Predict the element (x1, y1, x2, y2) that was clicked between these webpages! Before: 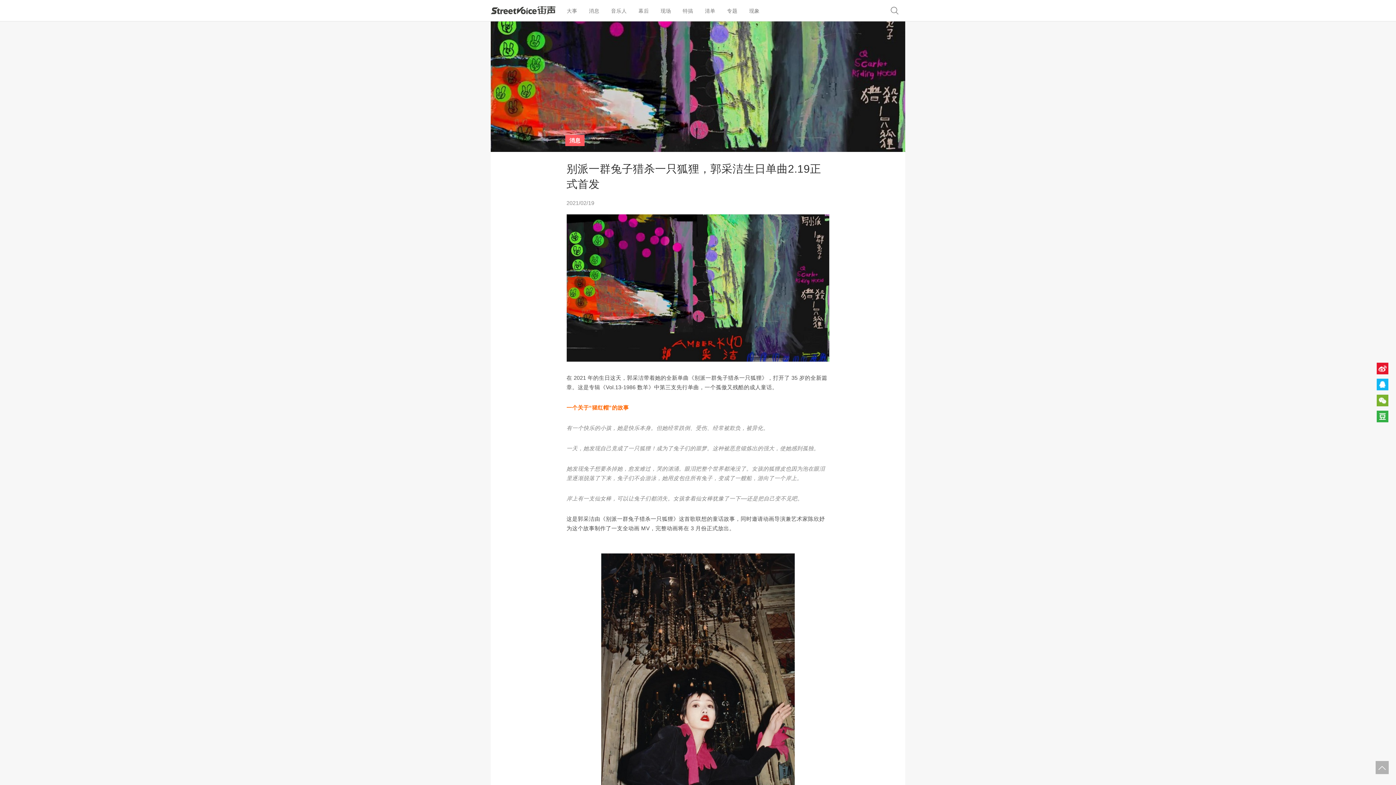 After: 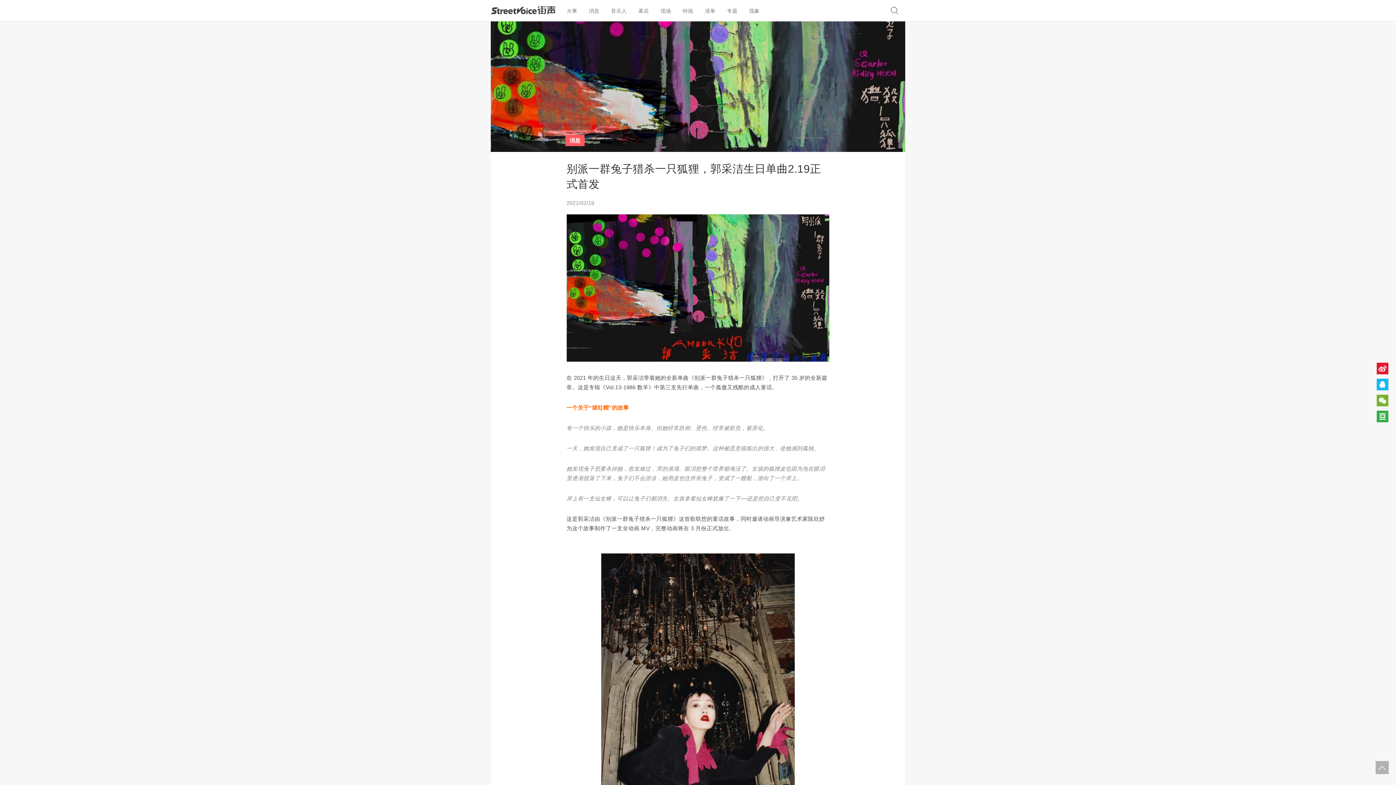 Action: label: StreetVoice bbox: (490, 6, 555, 14)